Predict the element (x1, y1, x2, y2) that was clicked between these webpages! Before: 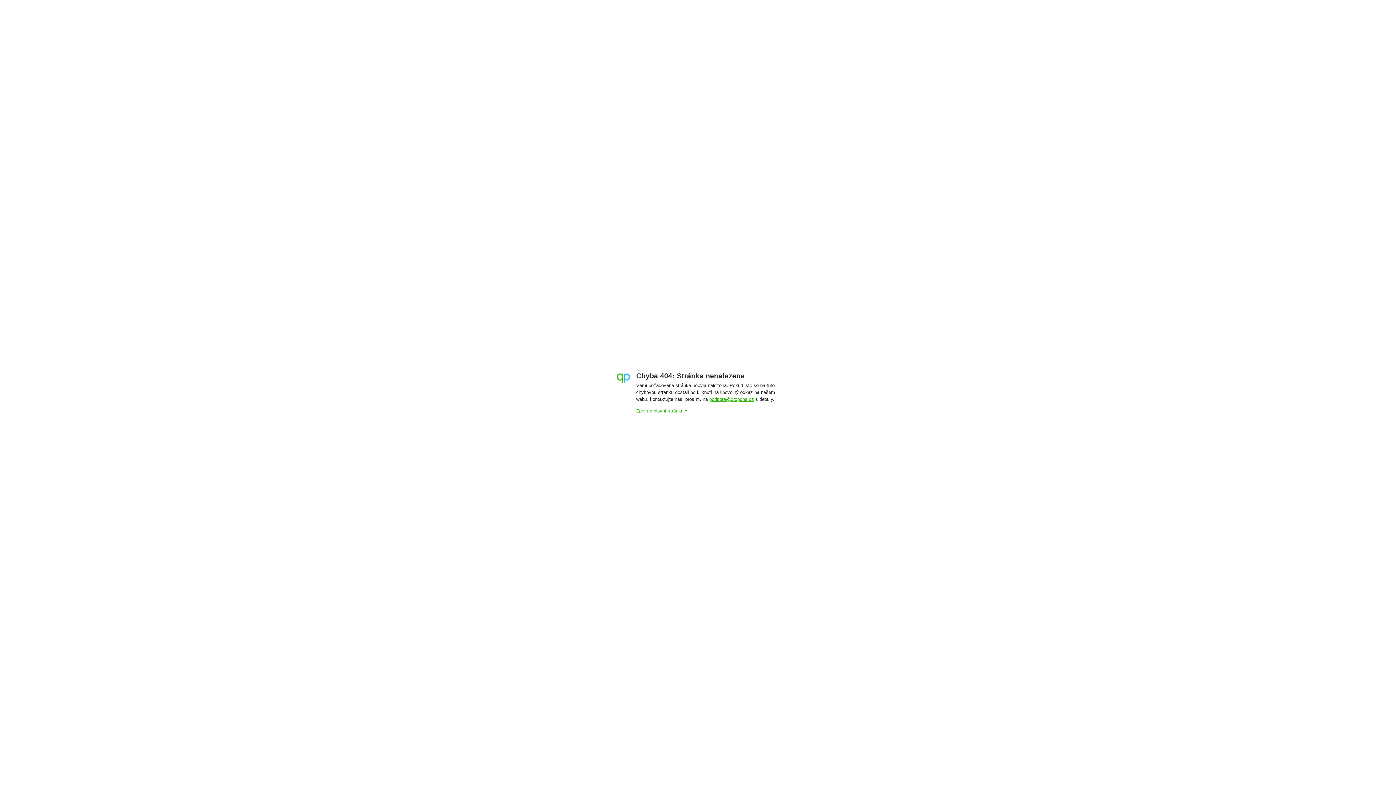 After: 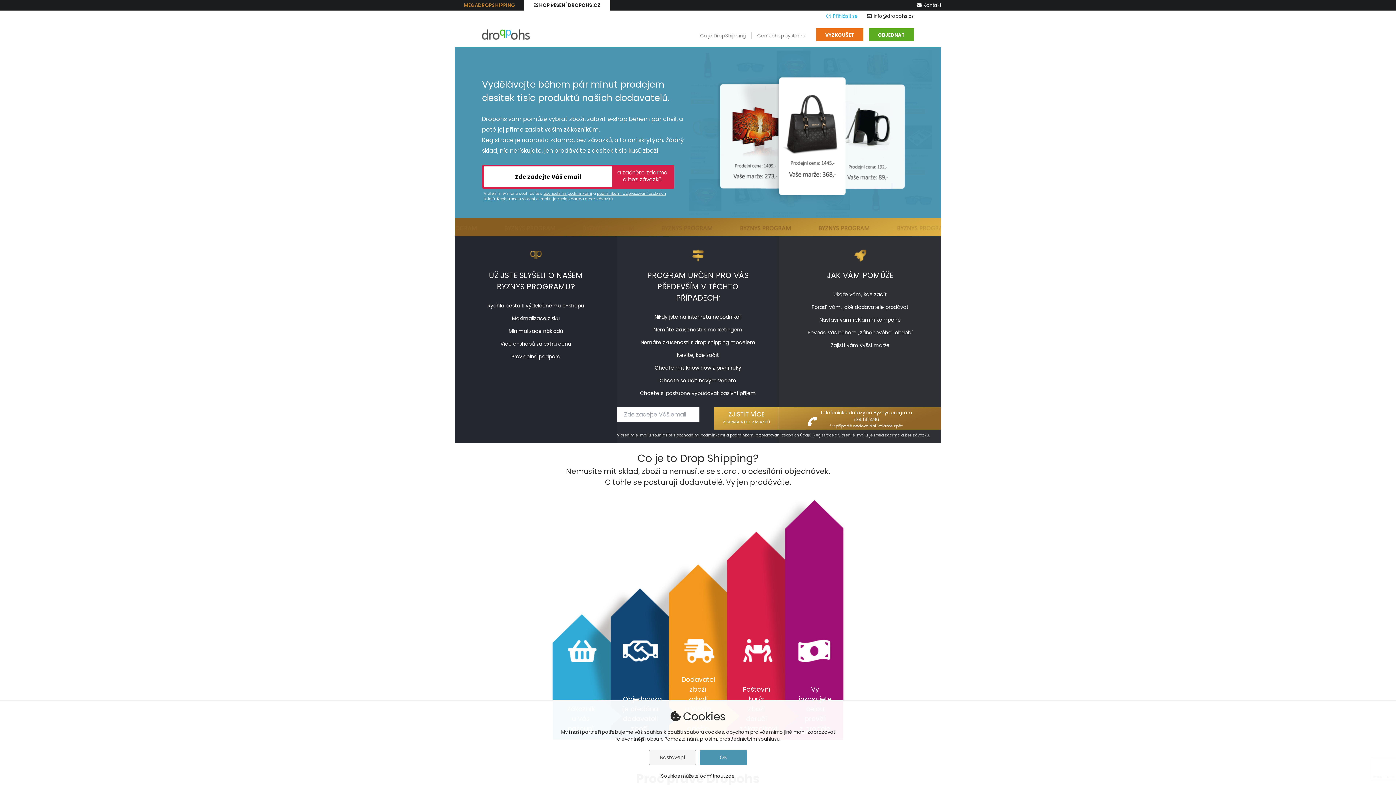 Action: bbox: (636, 408, 687, 413) label: Zpět na hlavní stránku »